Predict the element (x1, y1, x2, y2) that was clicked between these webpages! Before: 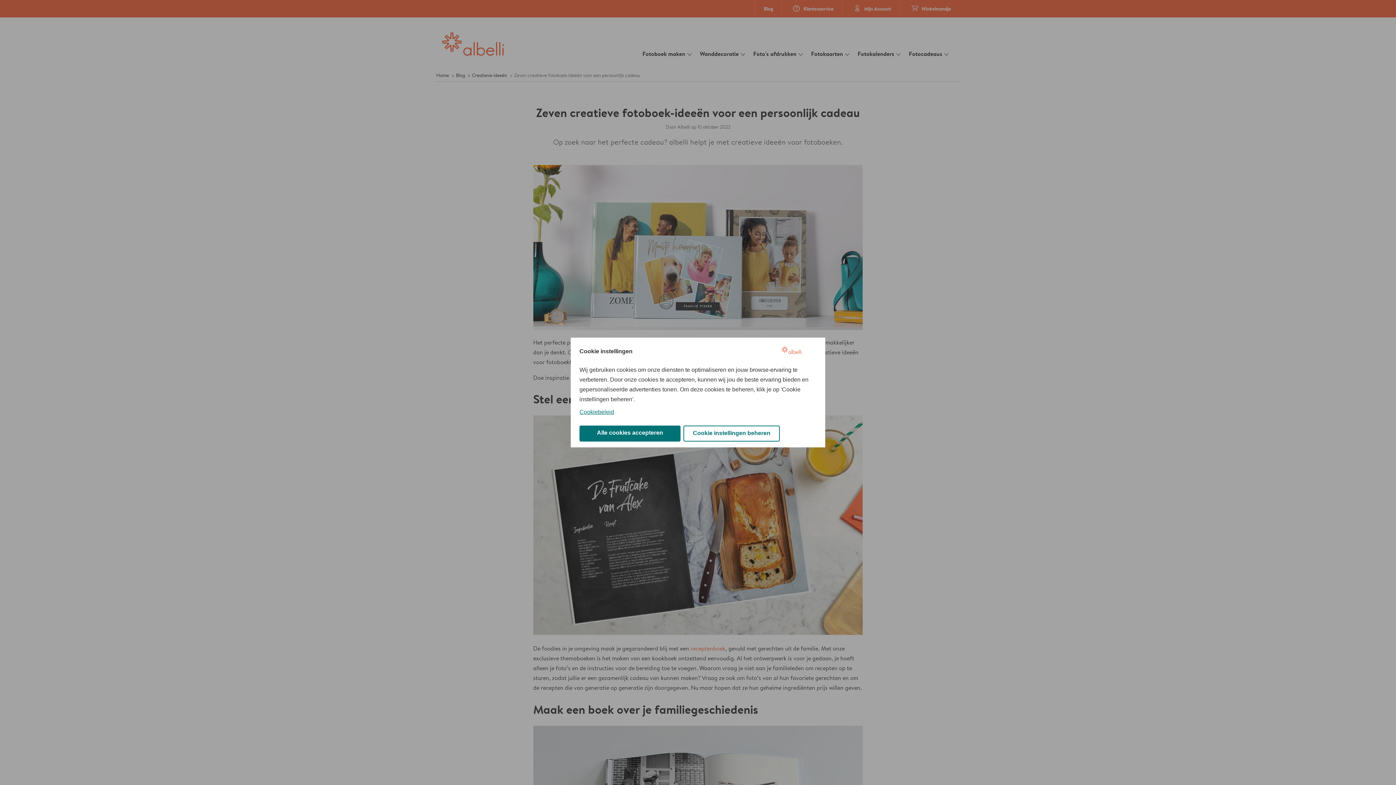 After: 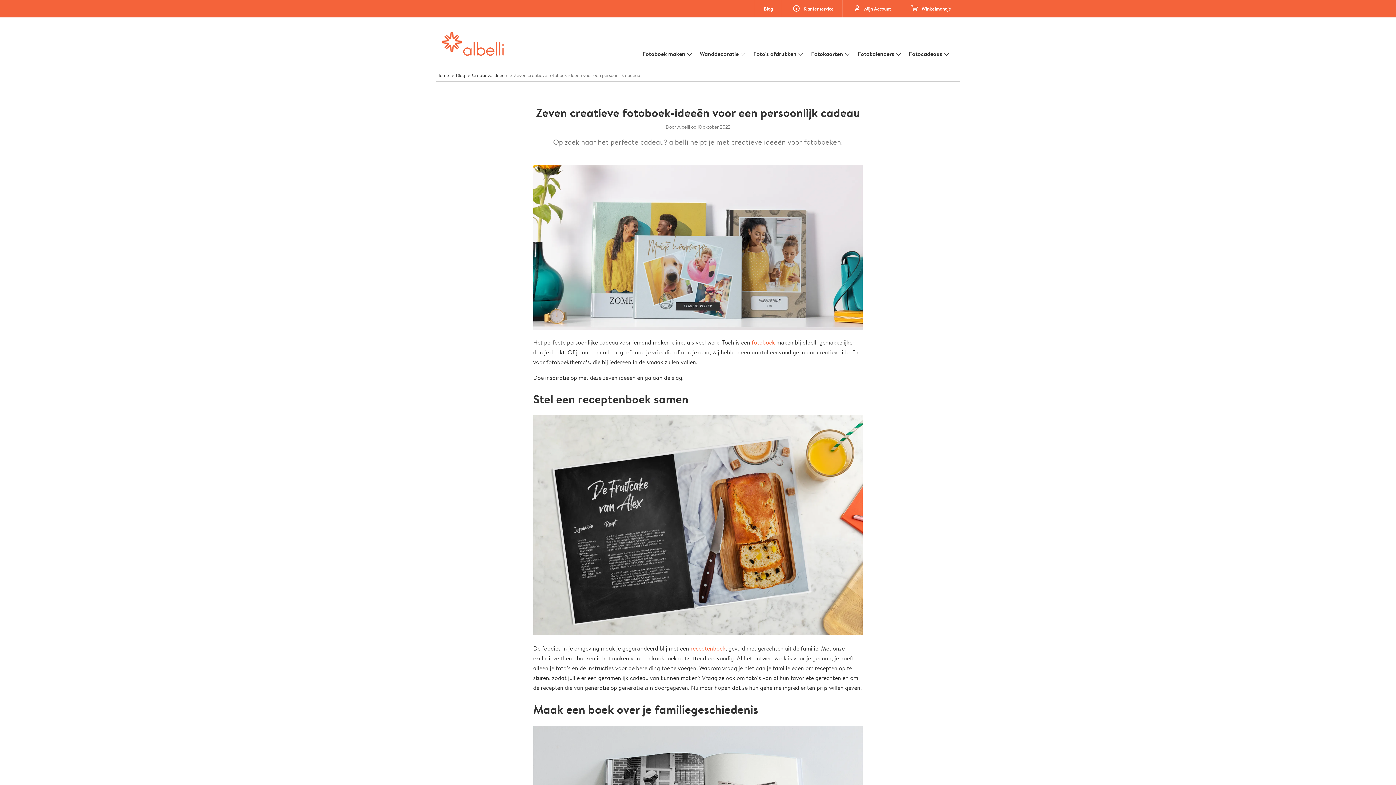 Action: label: Alle cookies accepteren bbox: (579, 425, 680, 441)